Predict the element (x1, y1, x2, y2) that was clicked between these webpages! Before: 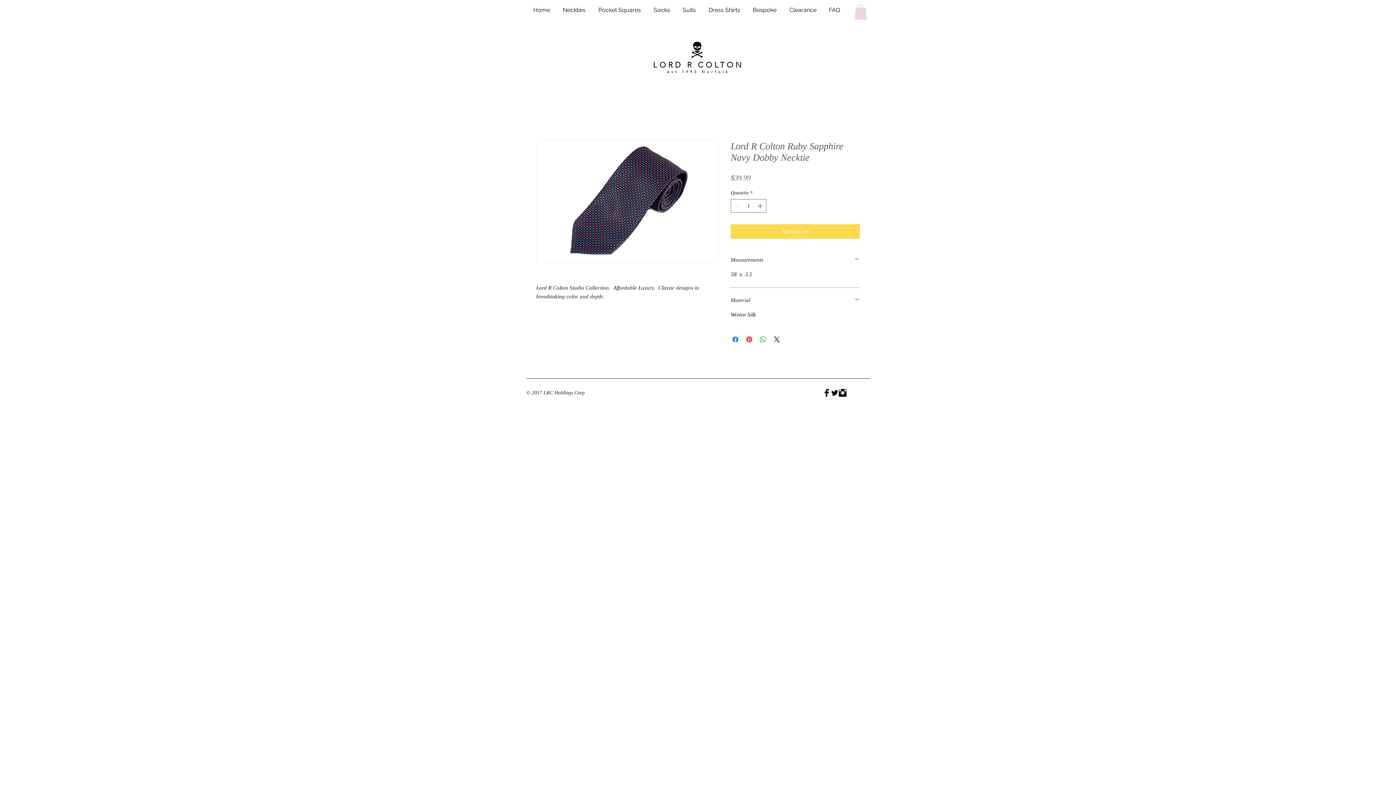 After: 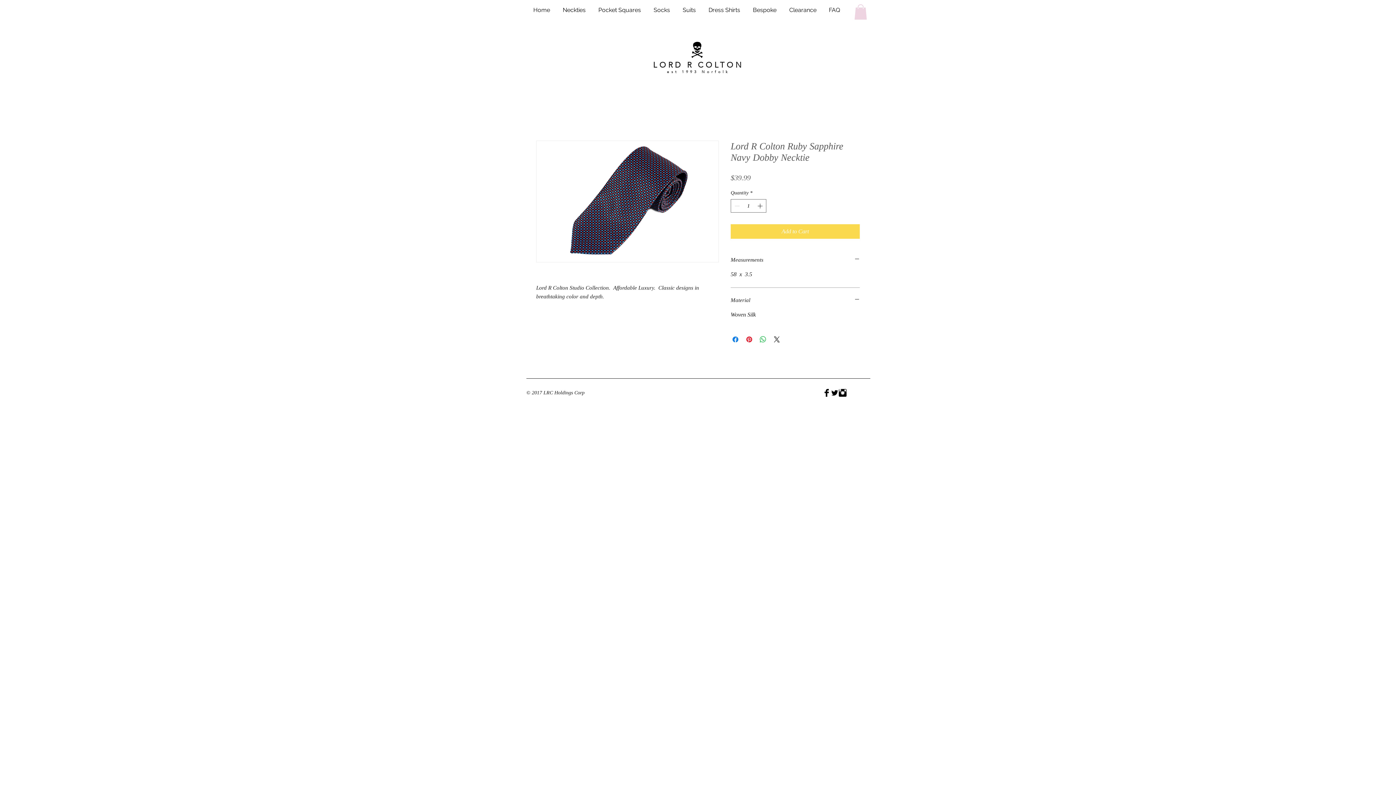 Action: bbox: (854, 4, 867, 19)